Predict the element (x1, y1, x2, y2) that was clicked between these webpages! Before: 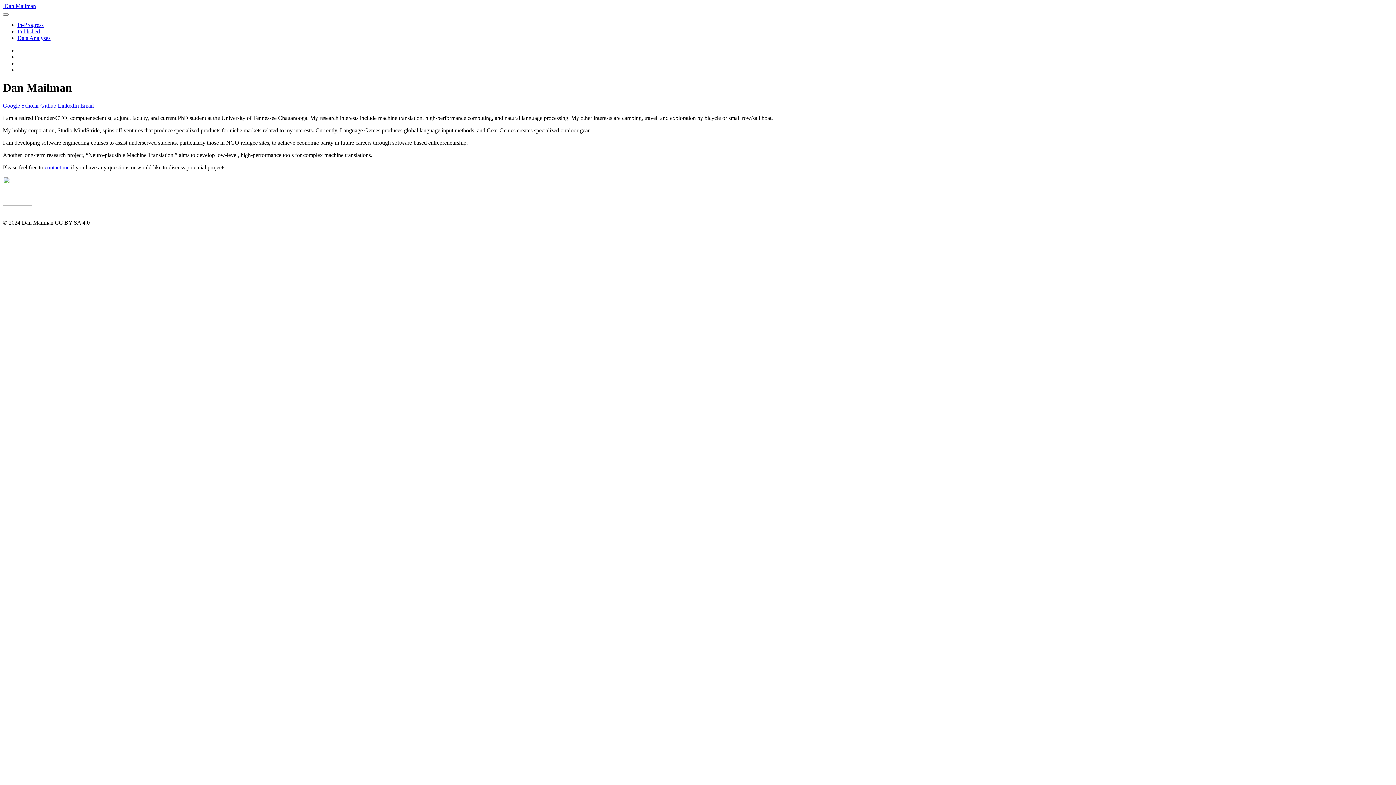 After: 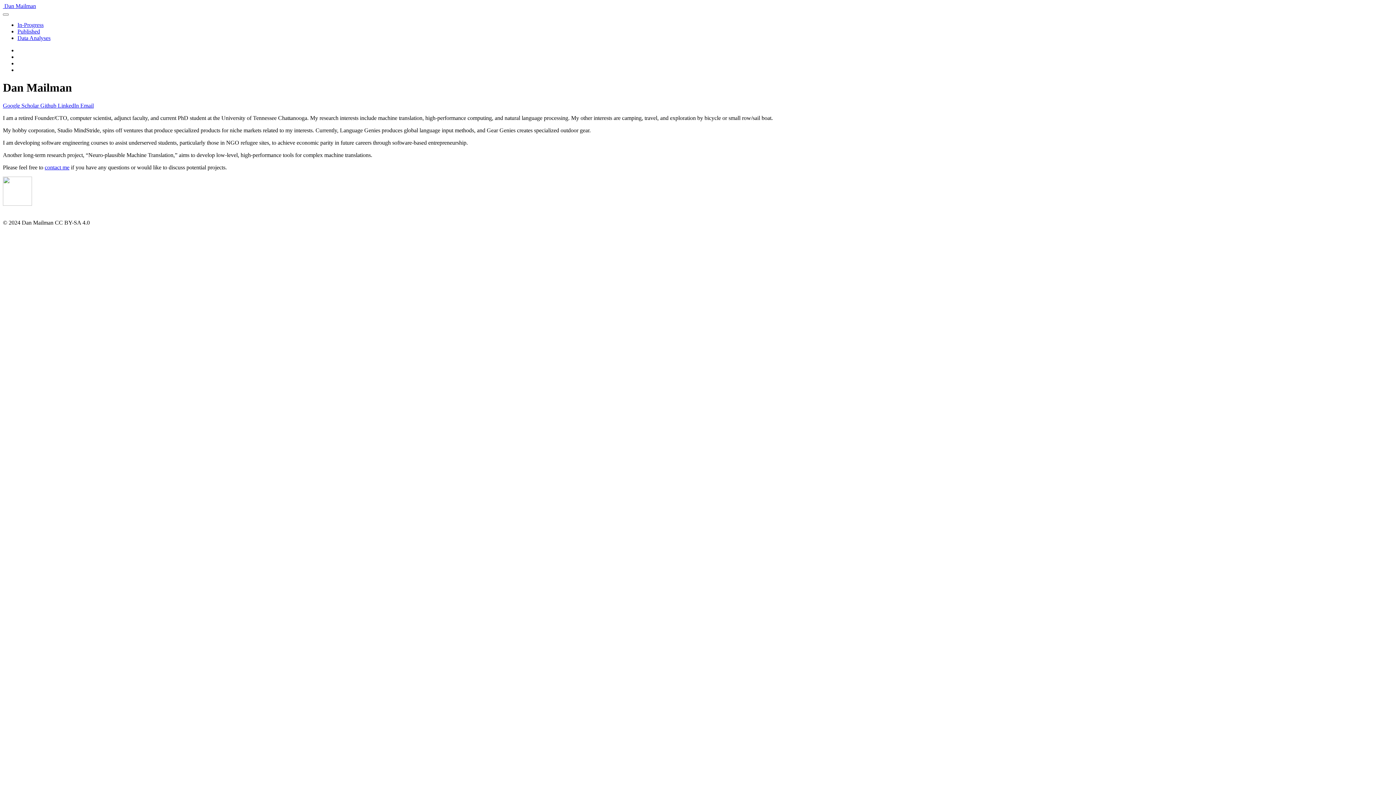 Action: label: Published bbox: (17, 28, 40, 34)